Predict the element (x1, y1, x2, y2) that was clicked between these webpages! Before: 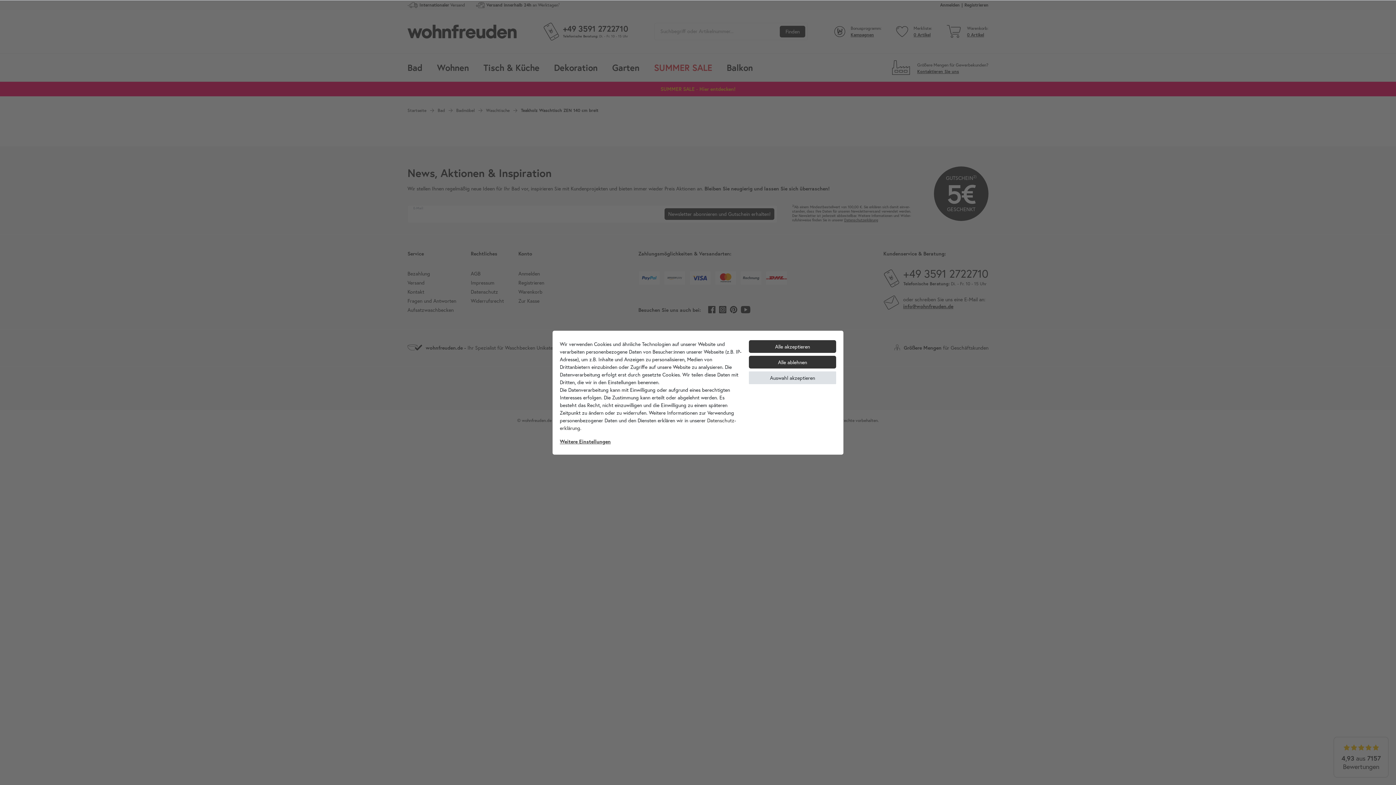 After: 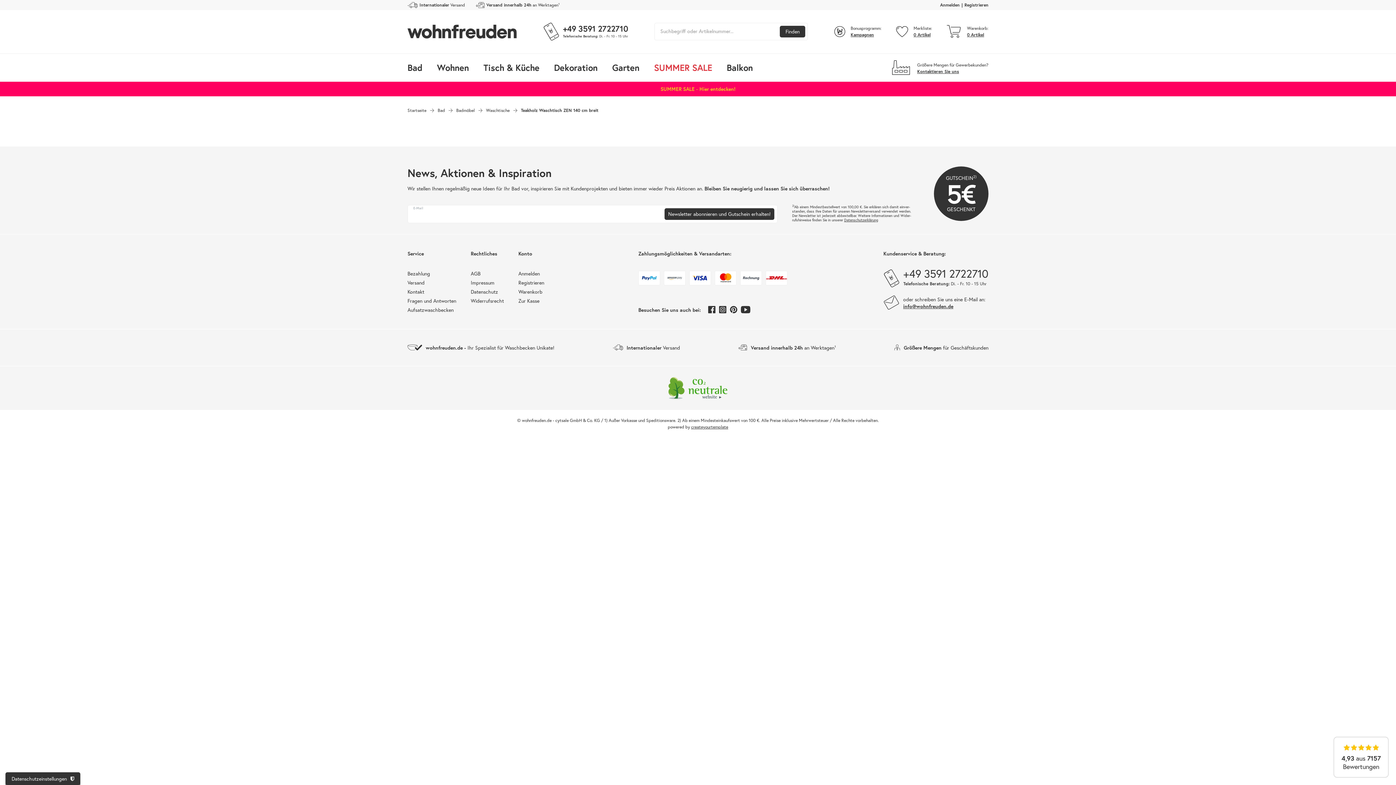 Action: bbox: (749, 356, 836, 368) label: Alle ablehnen